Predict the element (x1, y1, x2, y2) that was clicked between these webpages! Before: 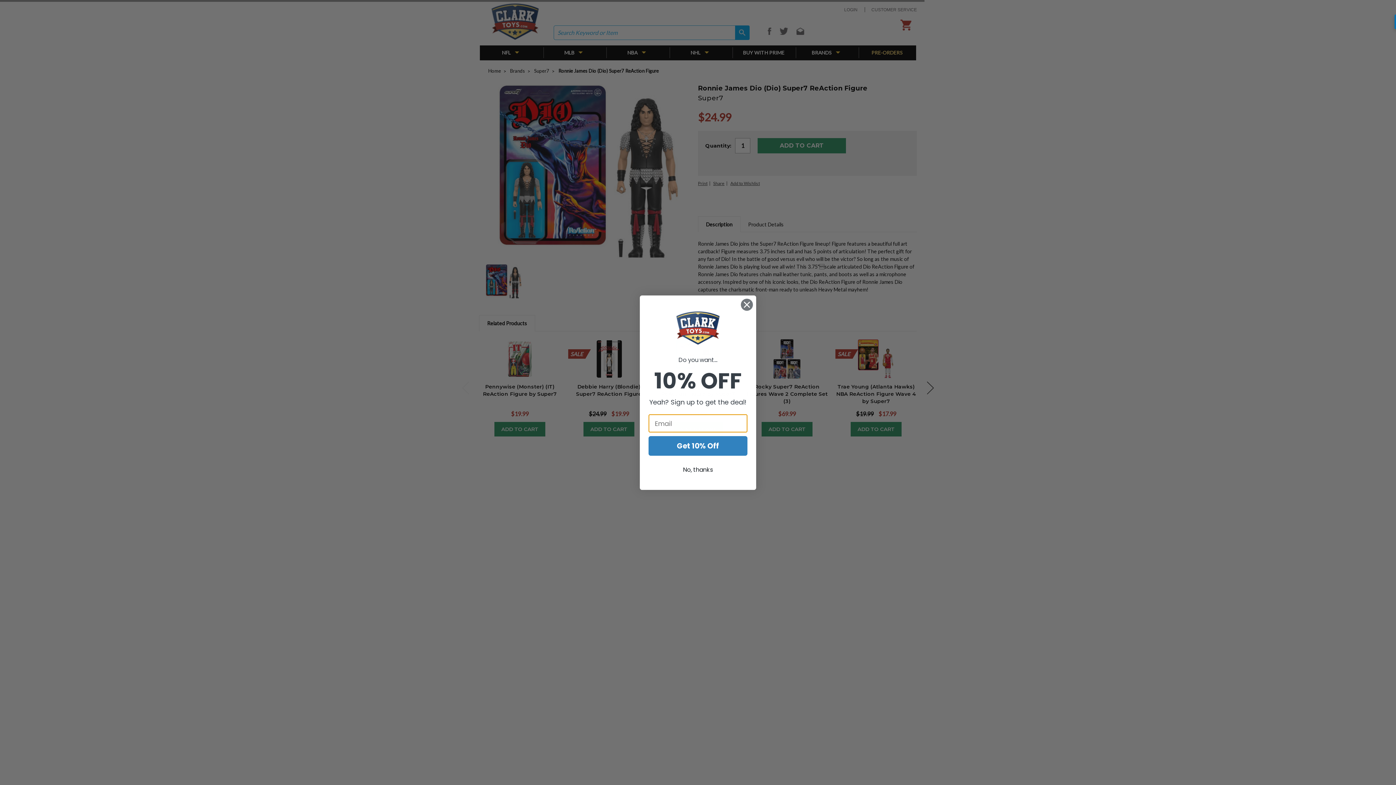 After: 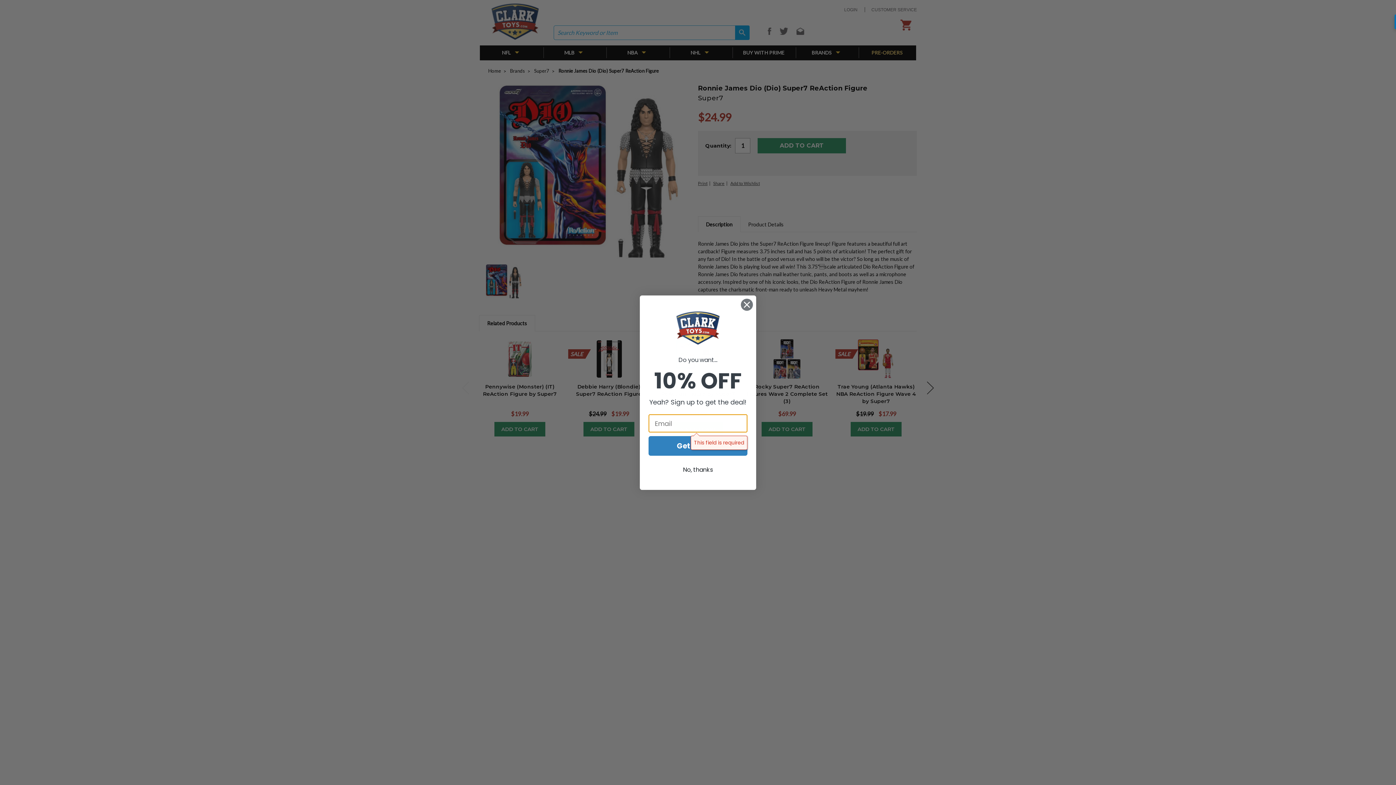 Action: bbox: (648, 436, 747, 456) label: Get 10% Off